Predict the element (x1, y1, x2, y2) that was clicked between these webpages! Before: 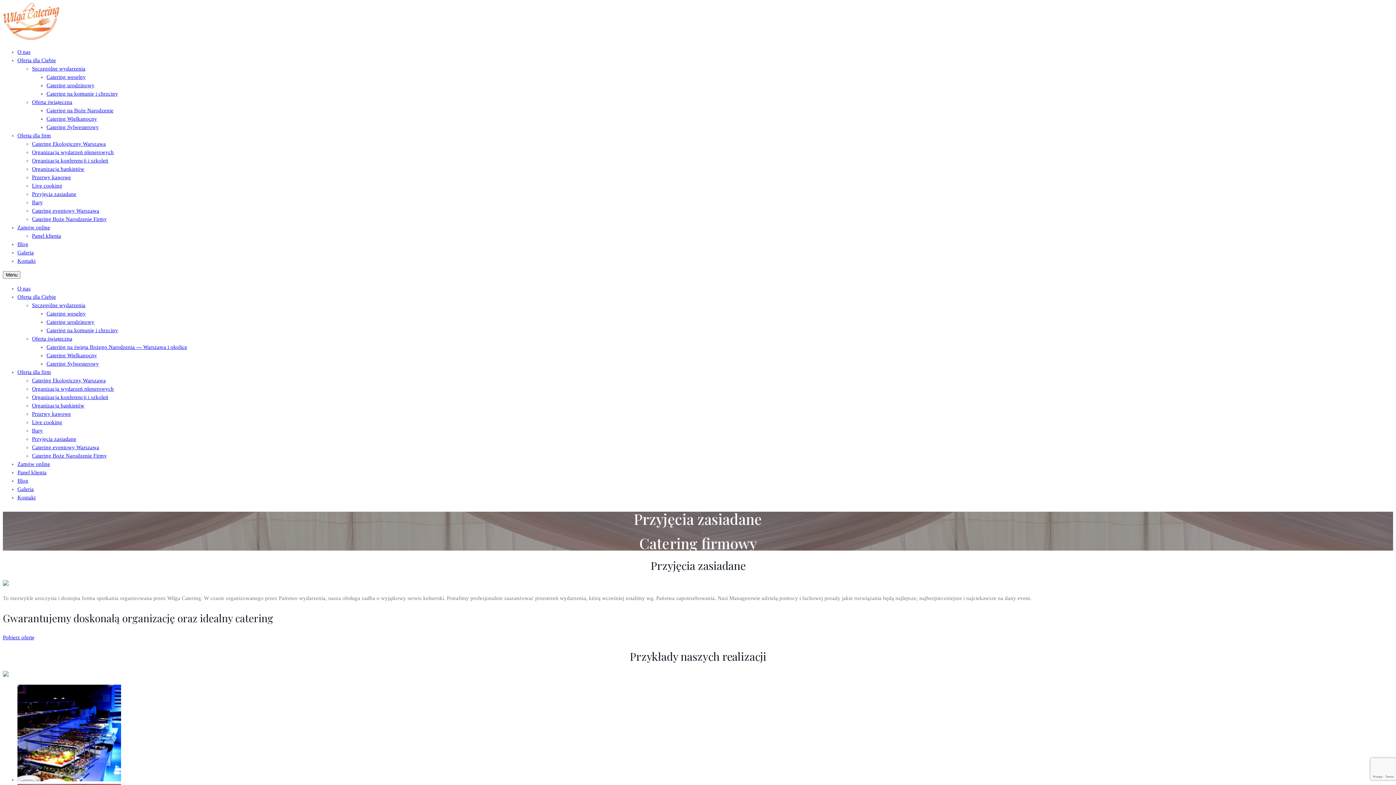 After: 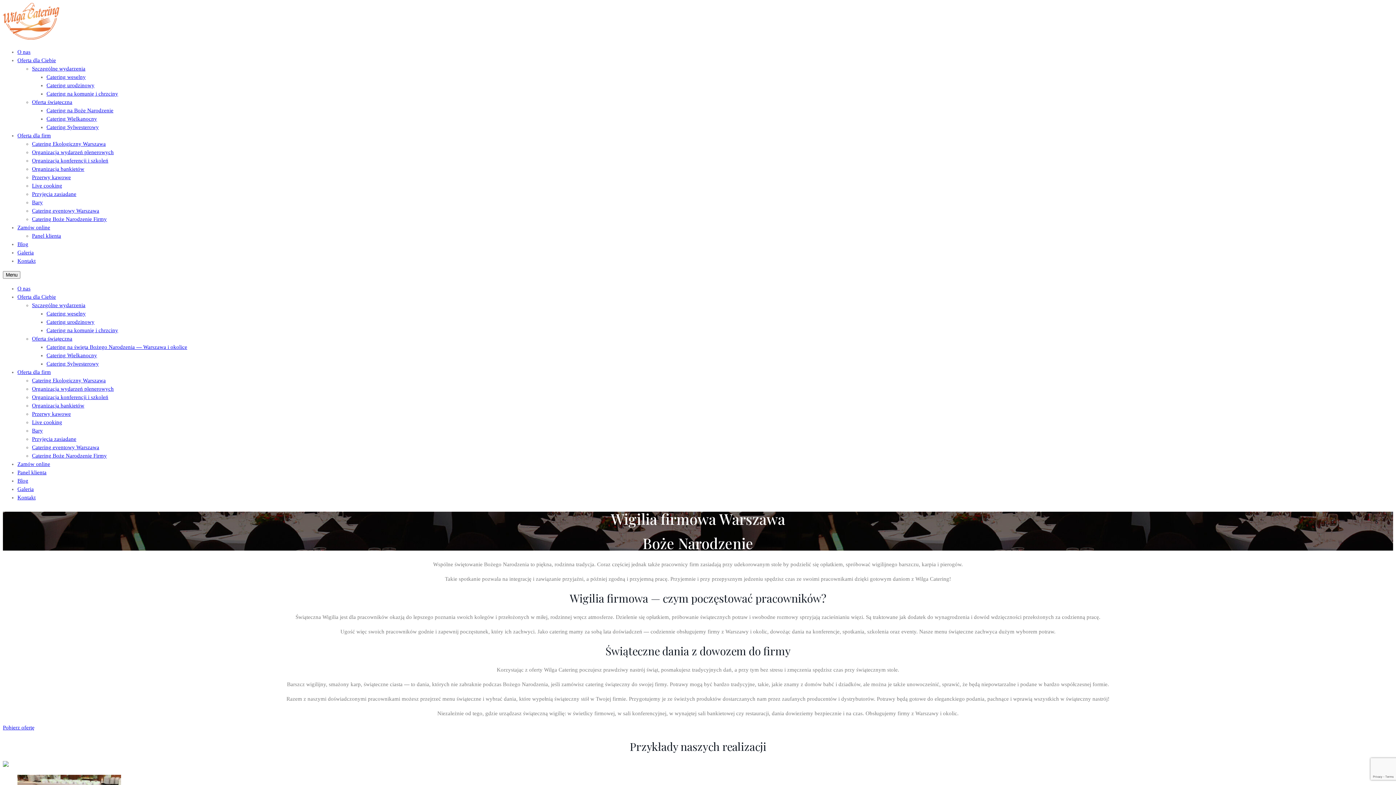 Action: label: Catering Boże Narodzenie Firmy bbox: (32, 453, 106, 458)